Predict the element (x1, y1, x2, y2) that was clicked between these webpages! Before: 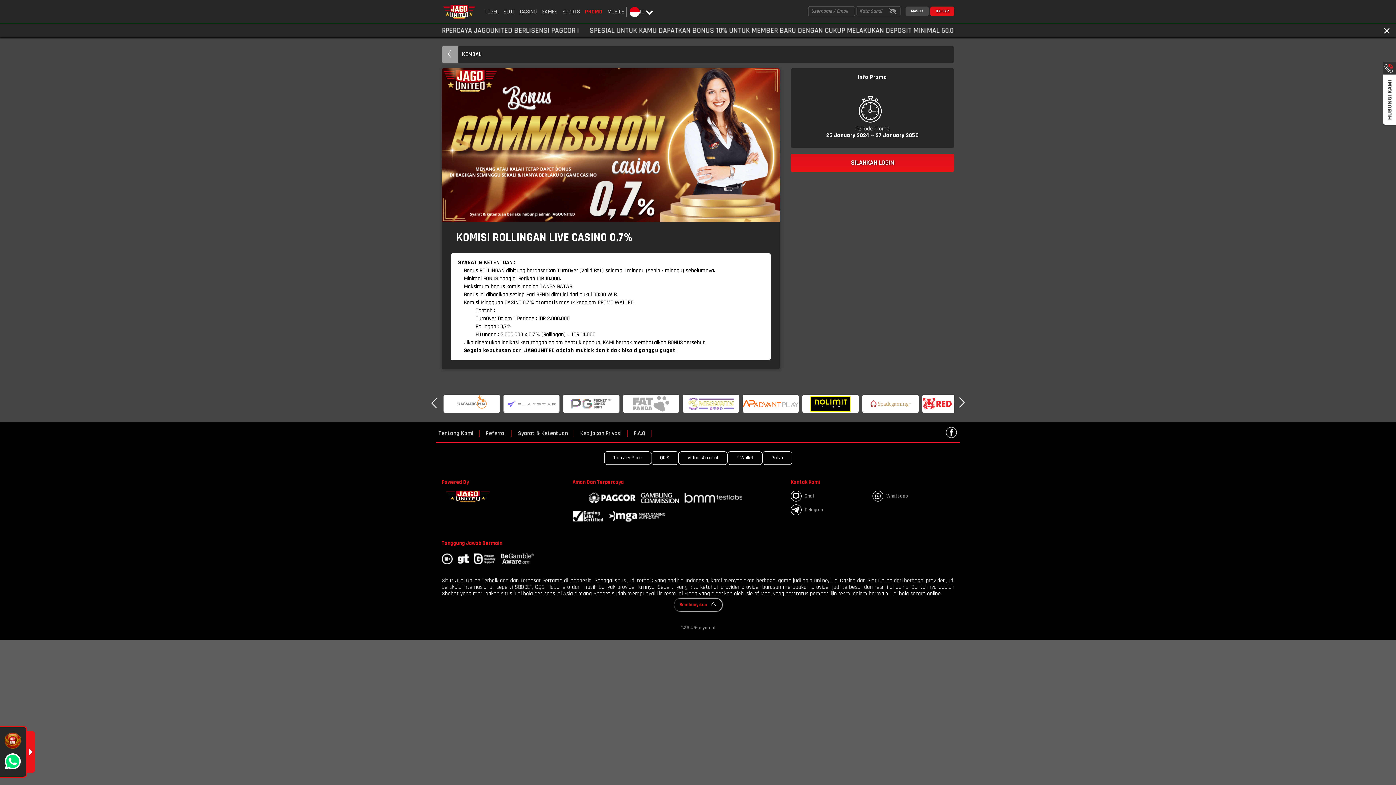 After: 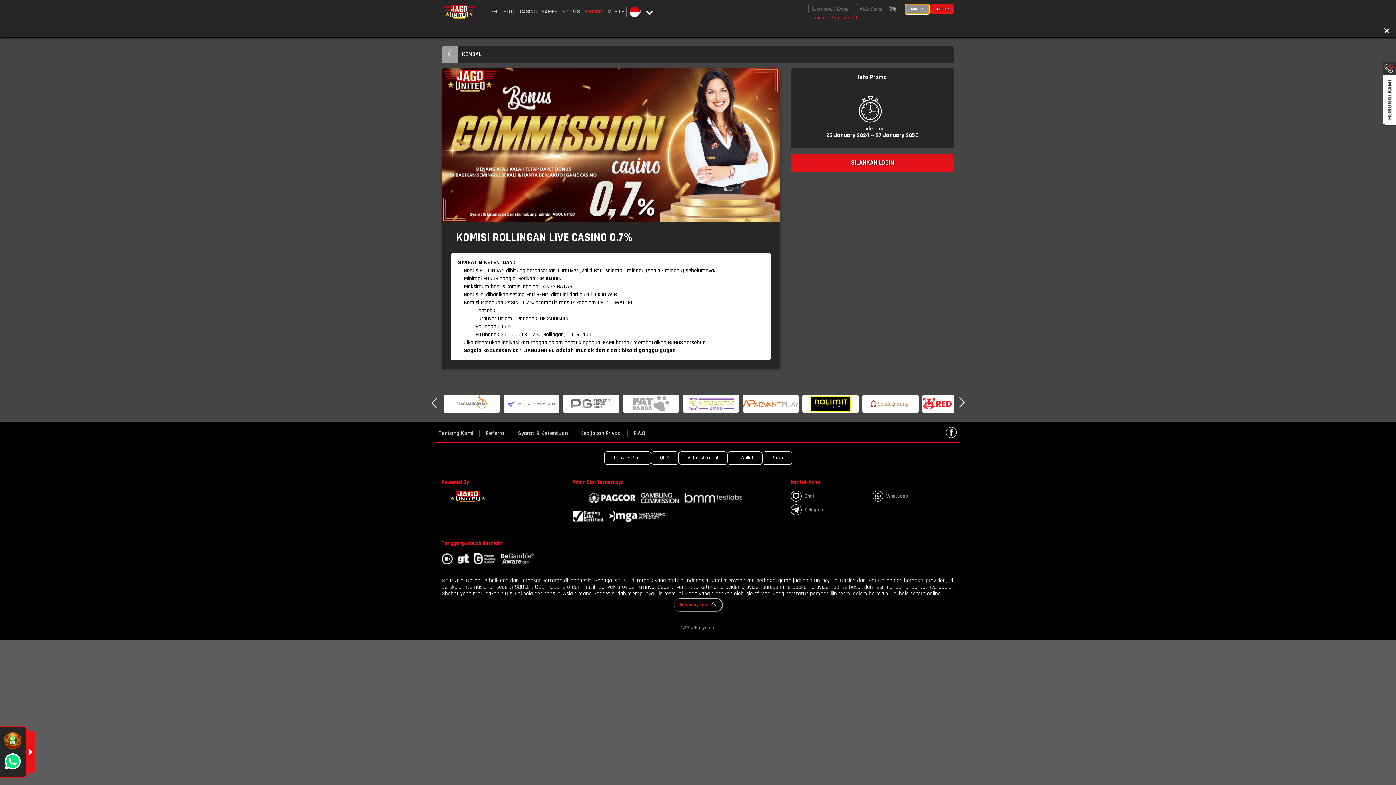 Action: bbox: (905, 6, 929, 16) label: MASUK